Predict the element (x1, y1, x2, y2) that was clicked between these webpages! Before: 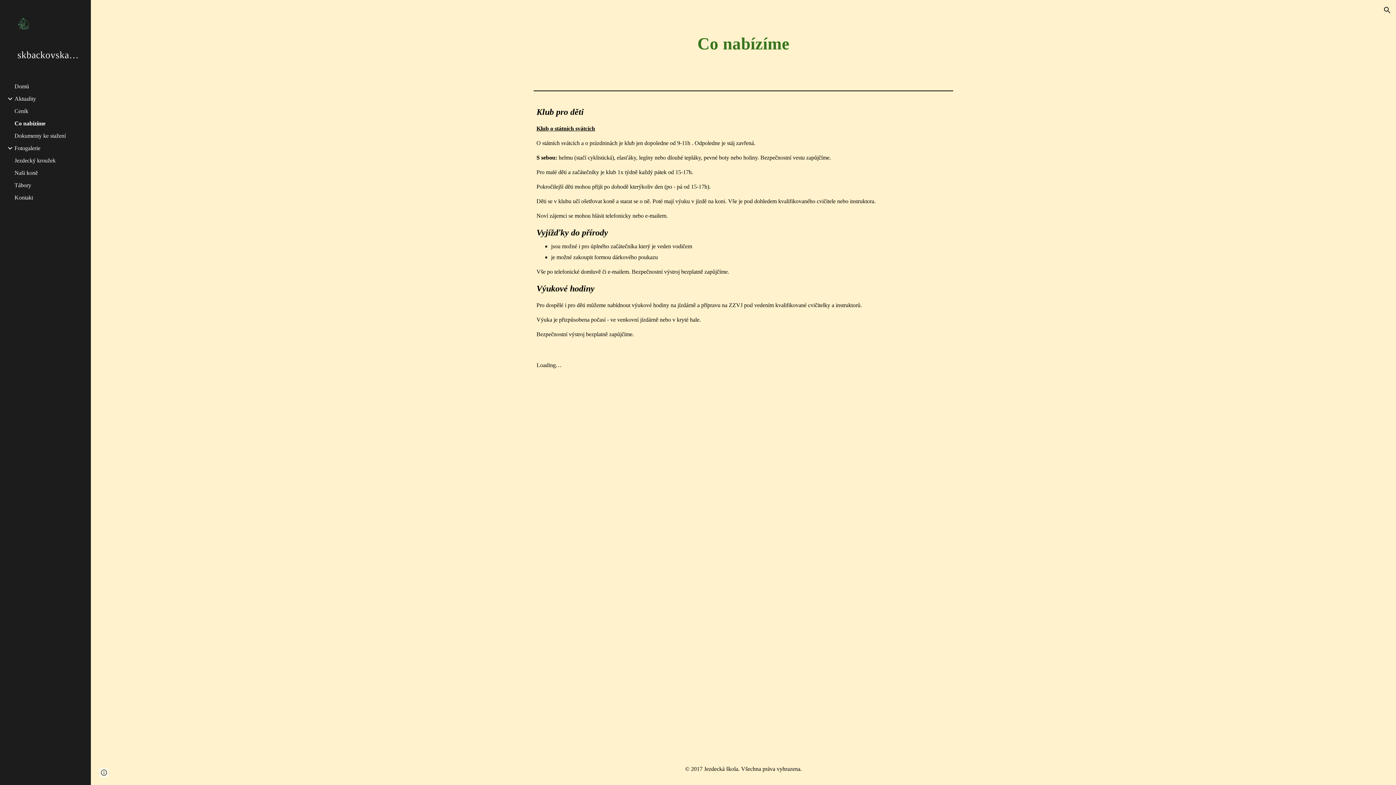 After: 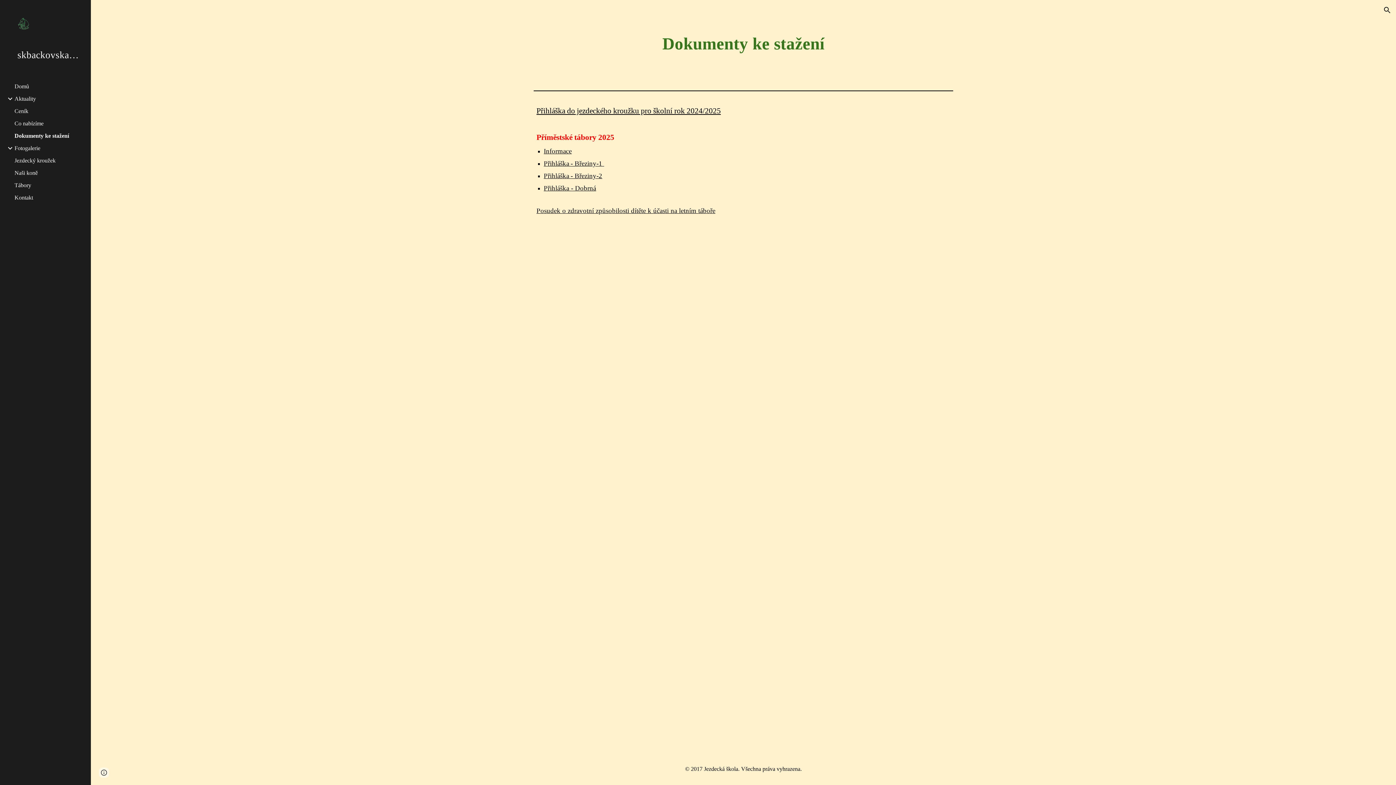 Action: bbox: (13, 132, 86, 139) label: Dokumenty ke stažení